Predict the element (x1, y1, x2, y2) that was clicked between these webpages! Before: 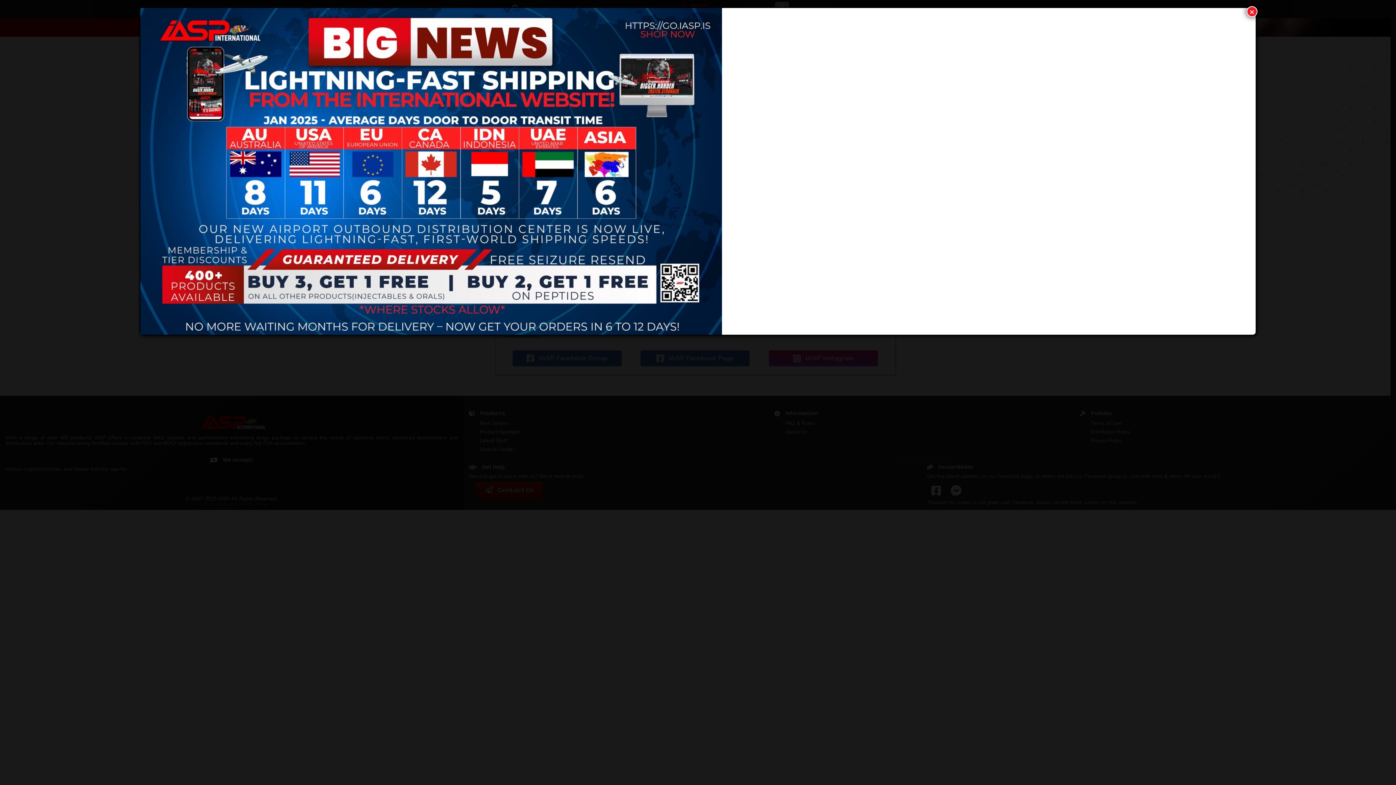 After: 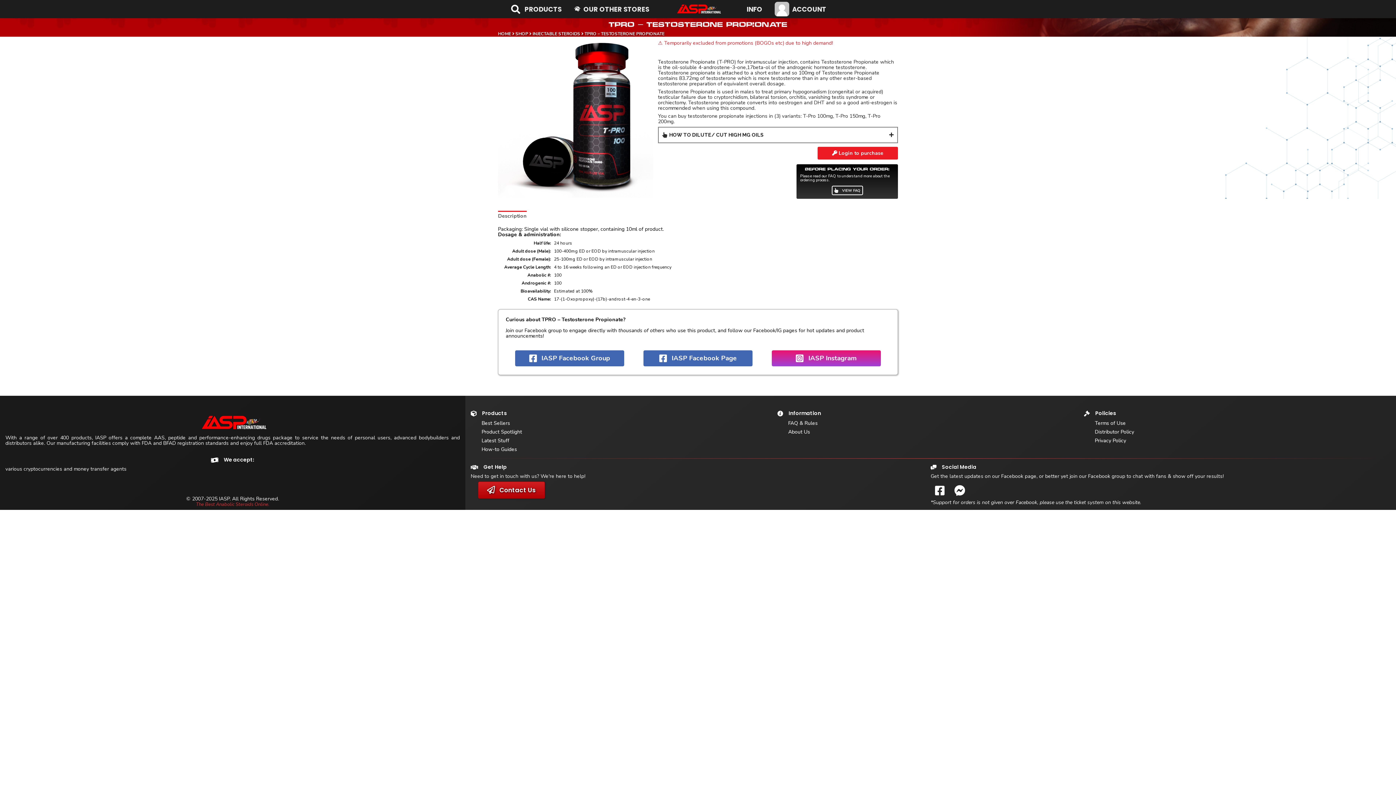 Action: label: Close bbox: (1246, 6, 1257, 17)